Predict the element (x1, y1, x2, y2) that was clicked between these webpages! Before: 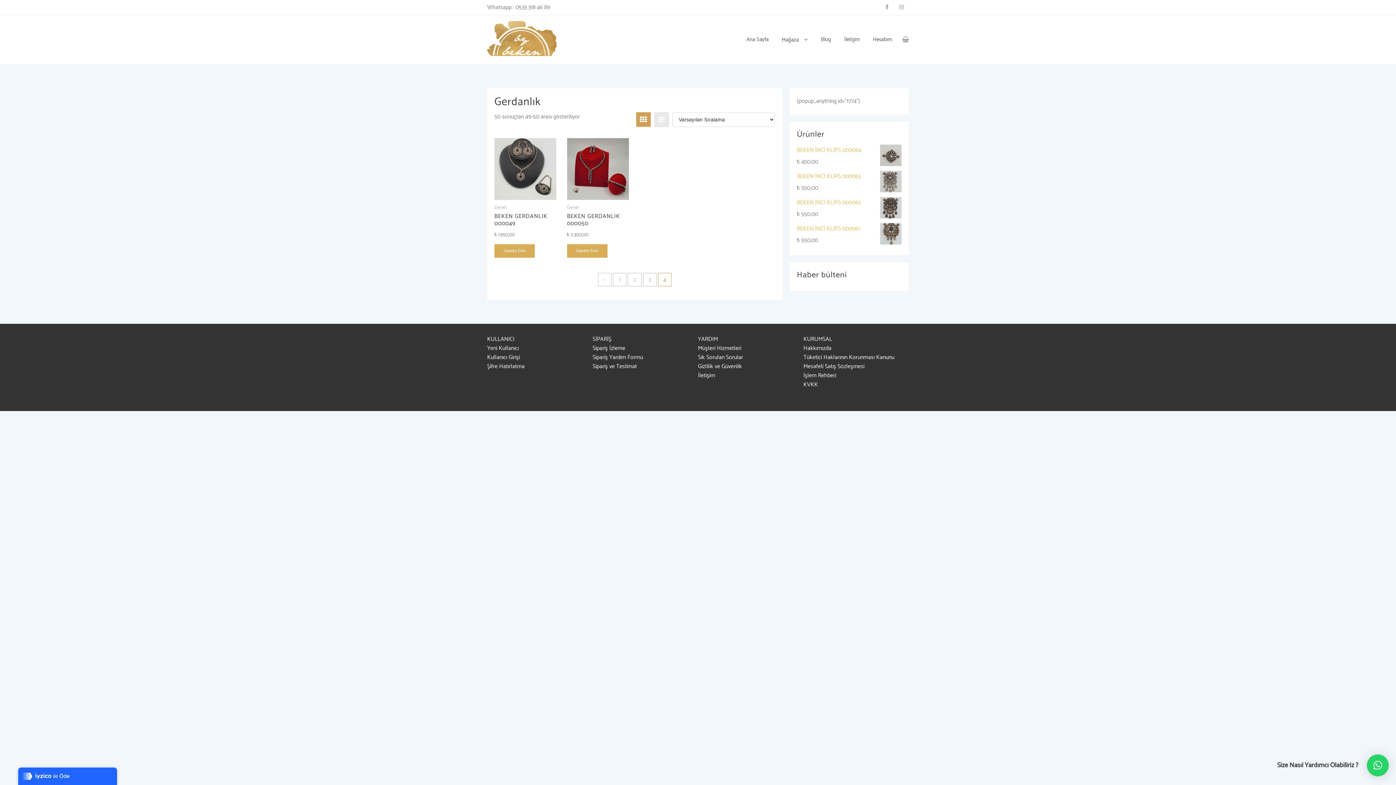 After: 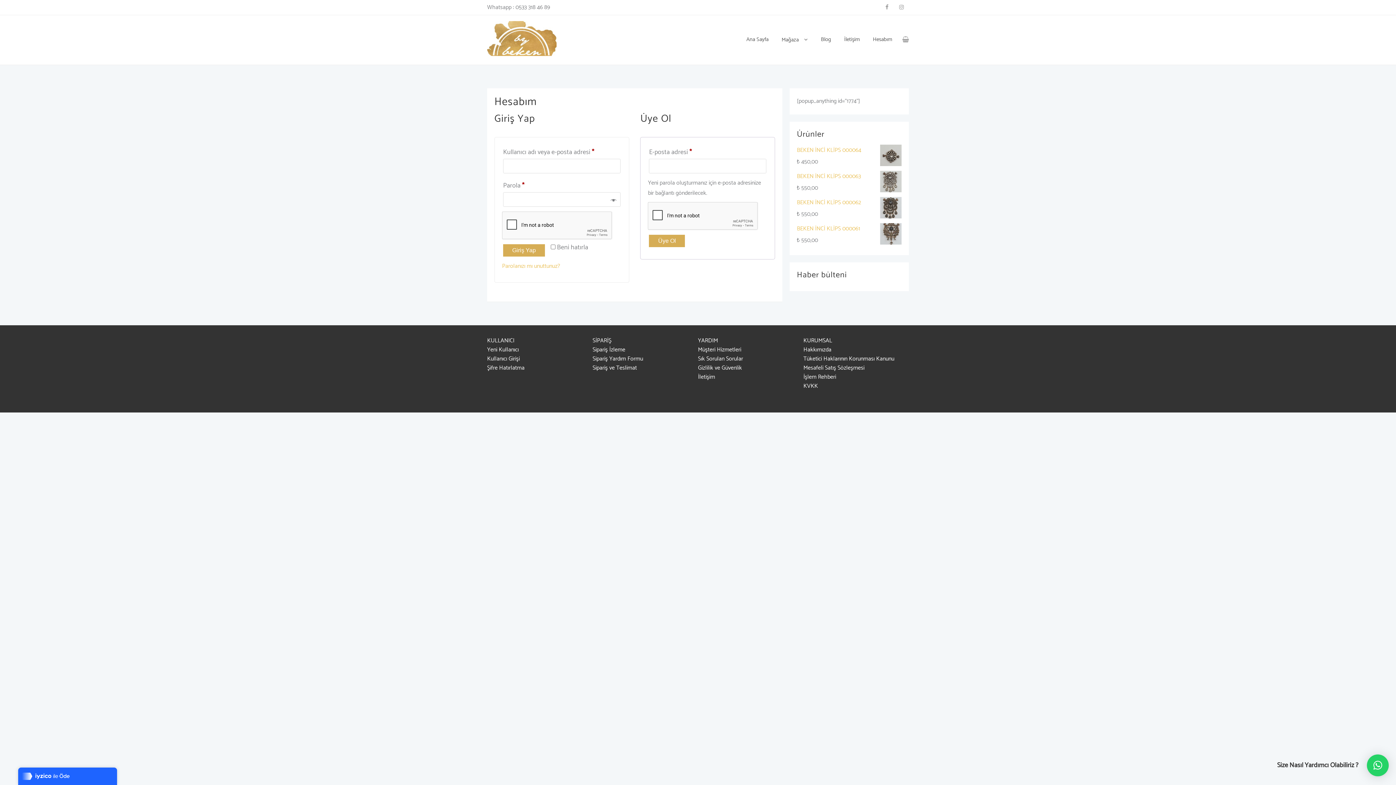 Action: bbox: (866, 28, 898, 50) label: Hesabım